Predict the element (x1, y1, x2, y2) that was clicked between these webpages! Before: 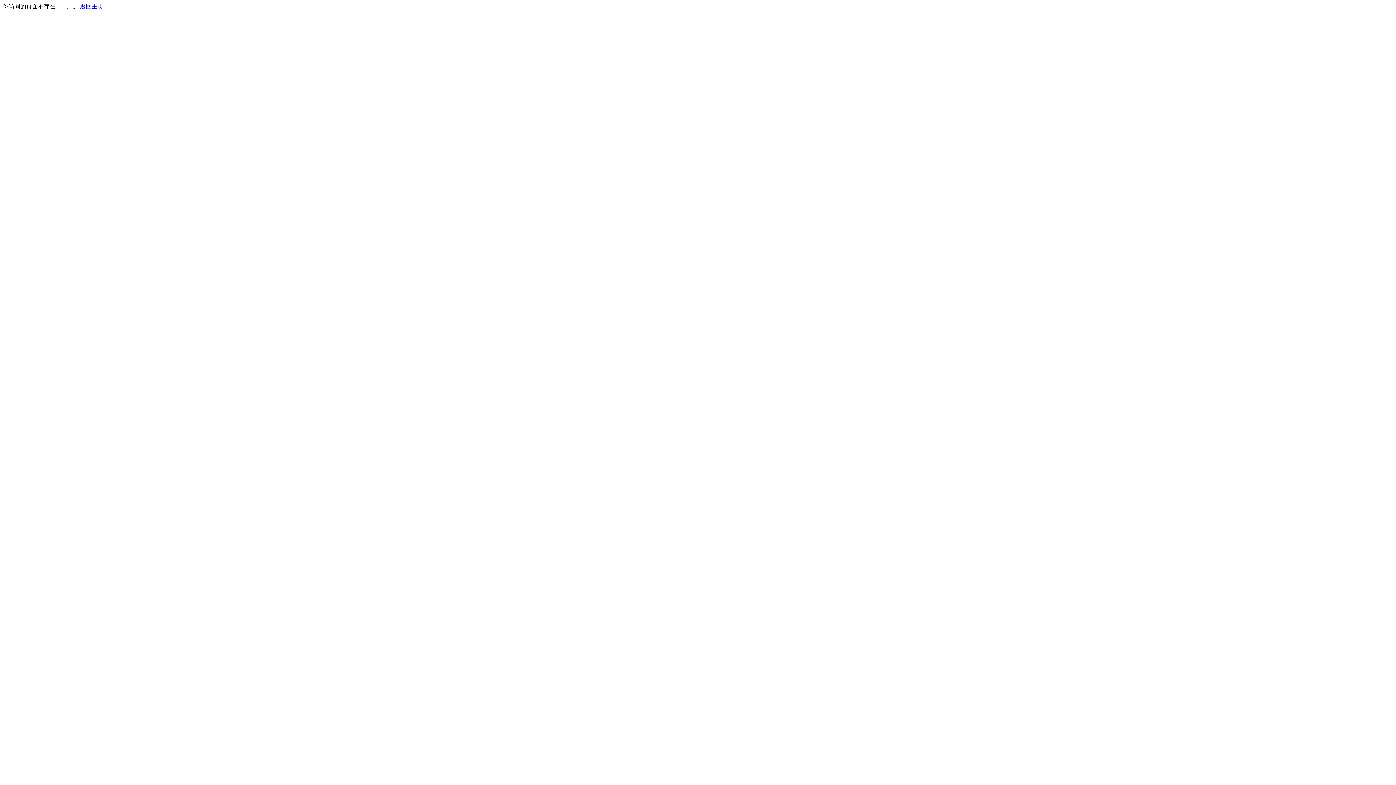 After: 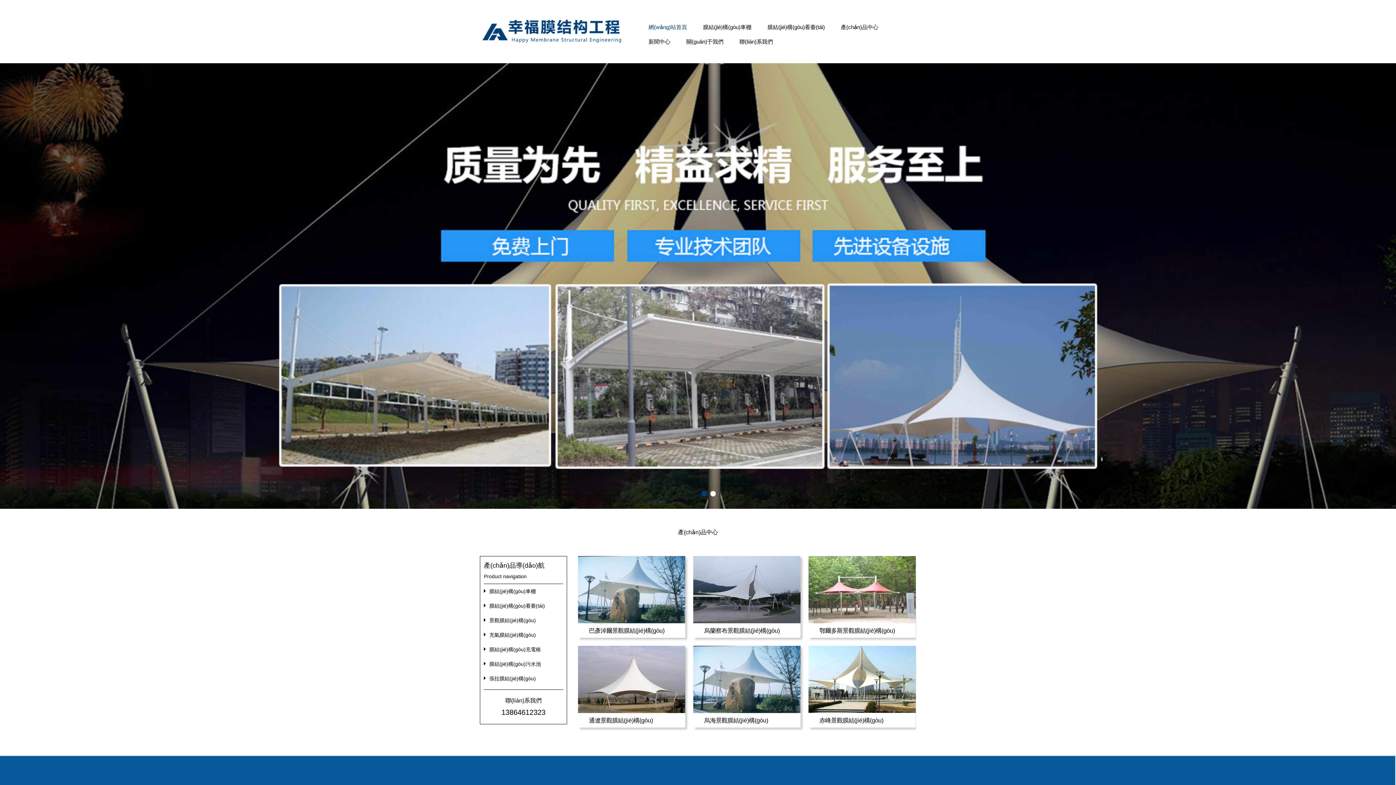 Action: bbox: (80, 3, 103, 9) label: 返回主页